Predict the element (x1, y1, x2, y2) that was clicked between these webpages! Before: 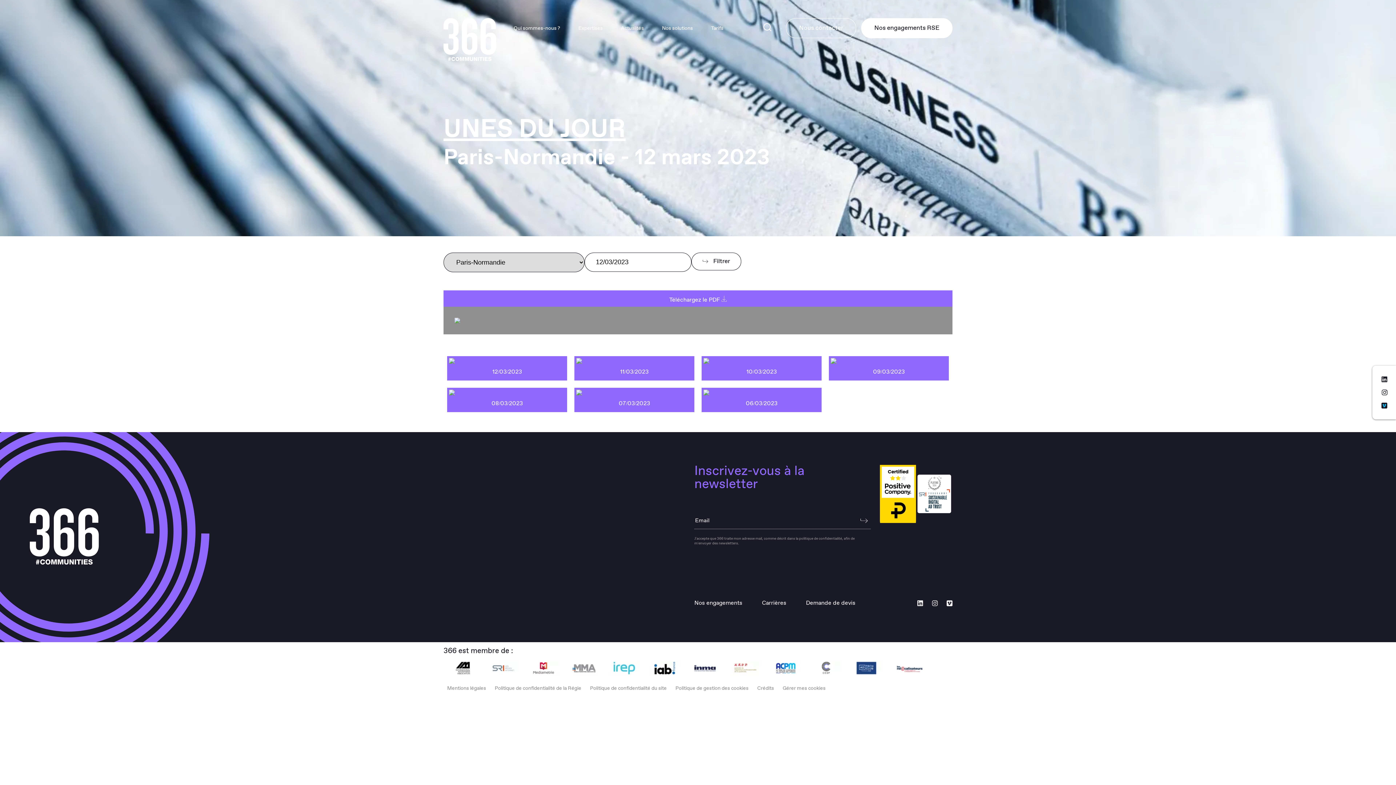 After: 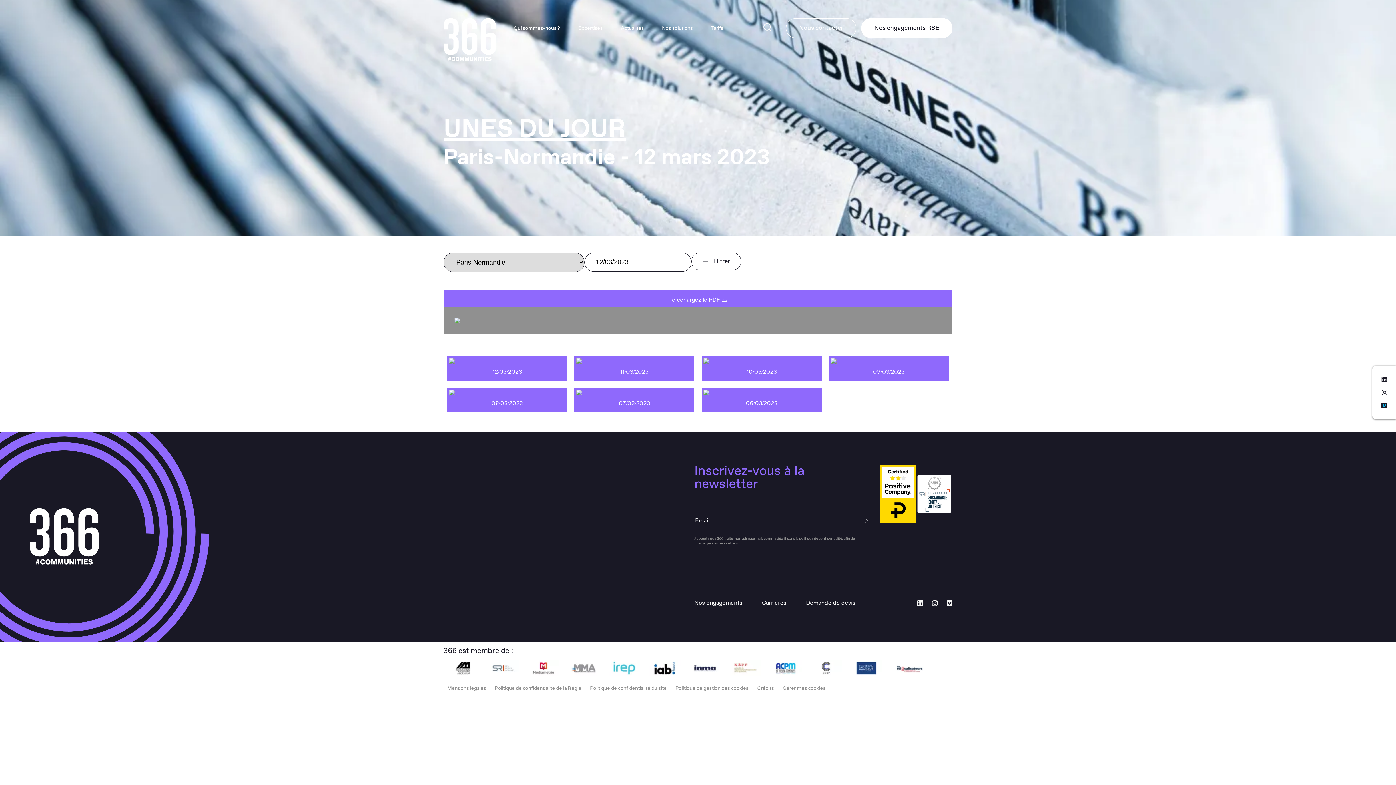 Action: bbox: (691, 252, 741, 270) label:  Filtrer